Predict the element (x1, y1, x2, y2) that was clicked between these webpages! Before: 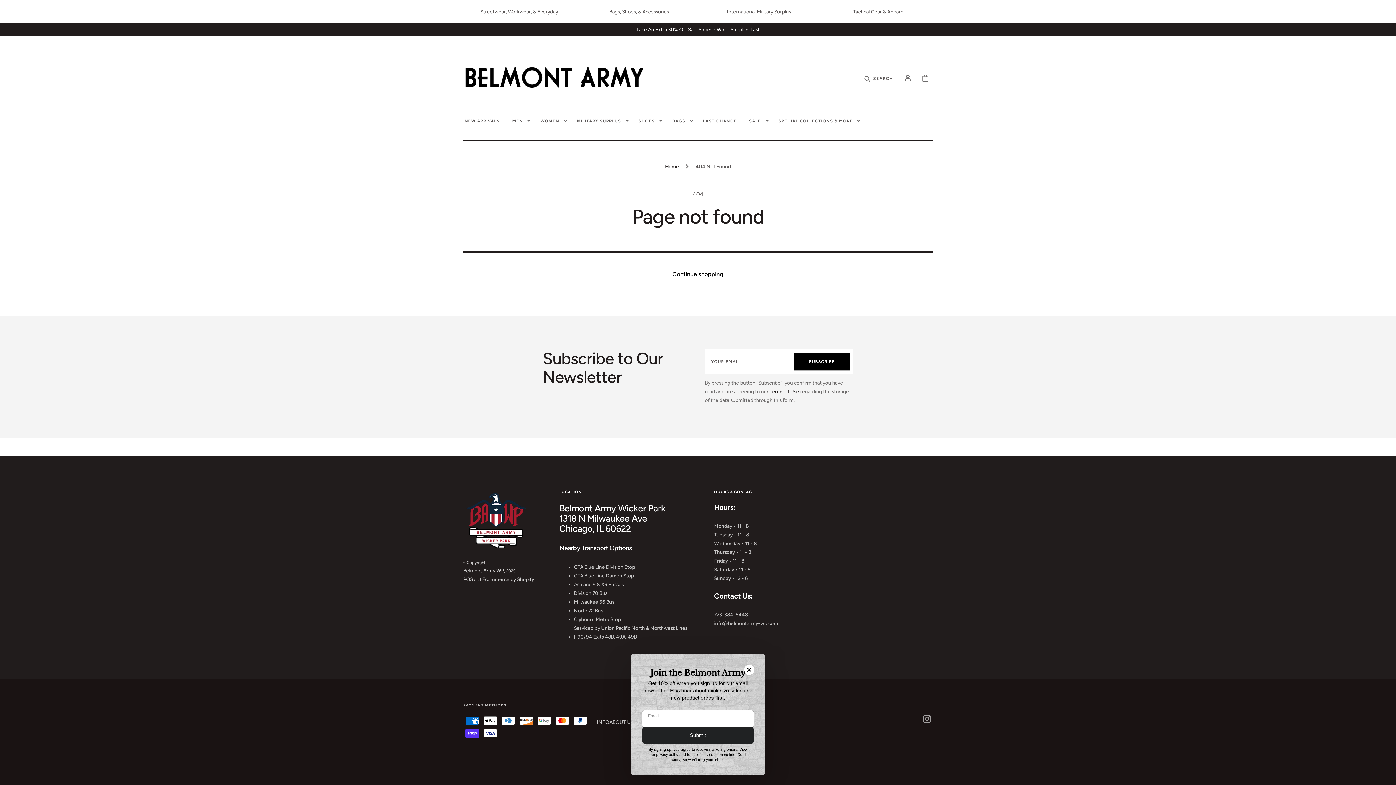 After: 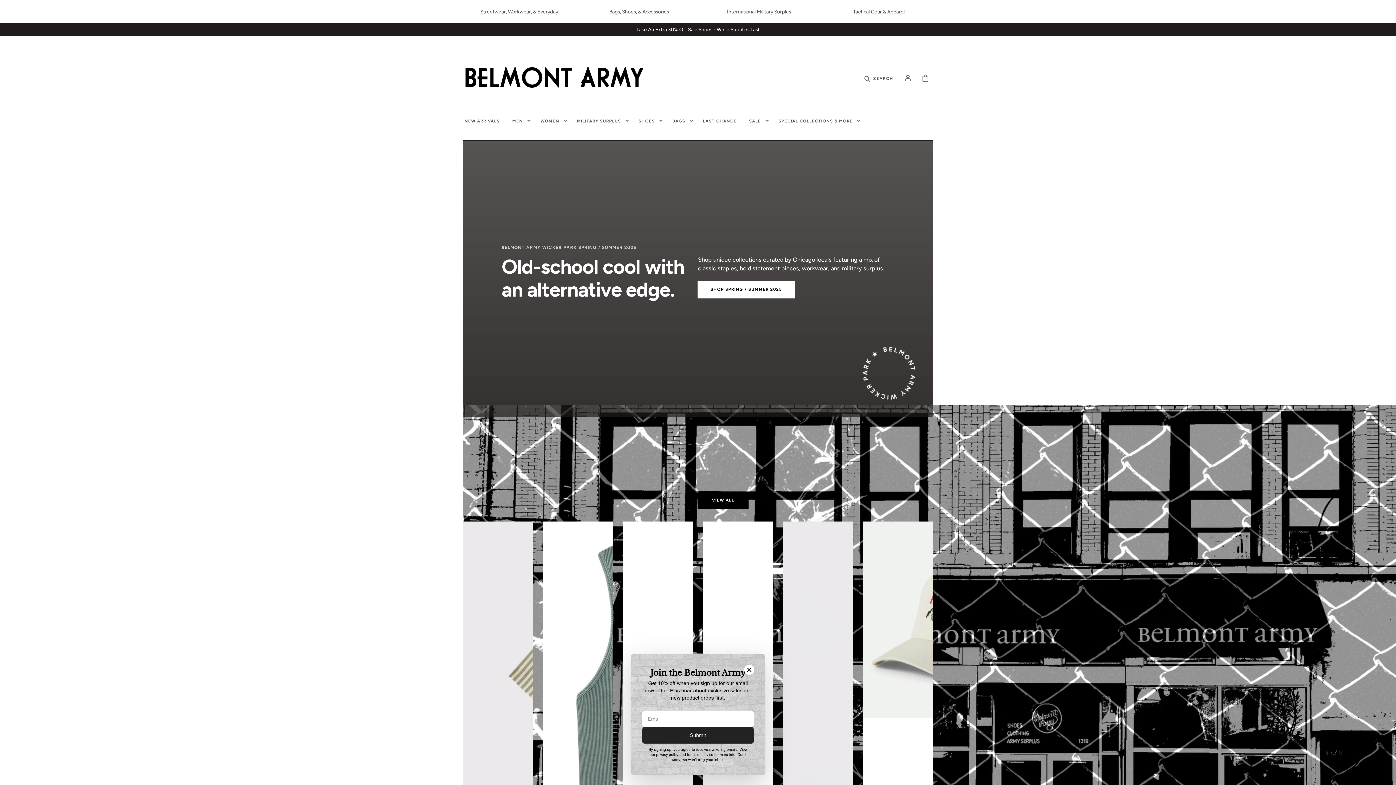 Action: label: Belmont Army WP bbox: (463, 566, 504, 575)